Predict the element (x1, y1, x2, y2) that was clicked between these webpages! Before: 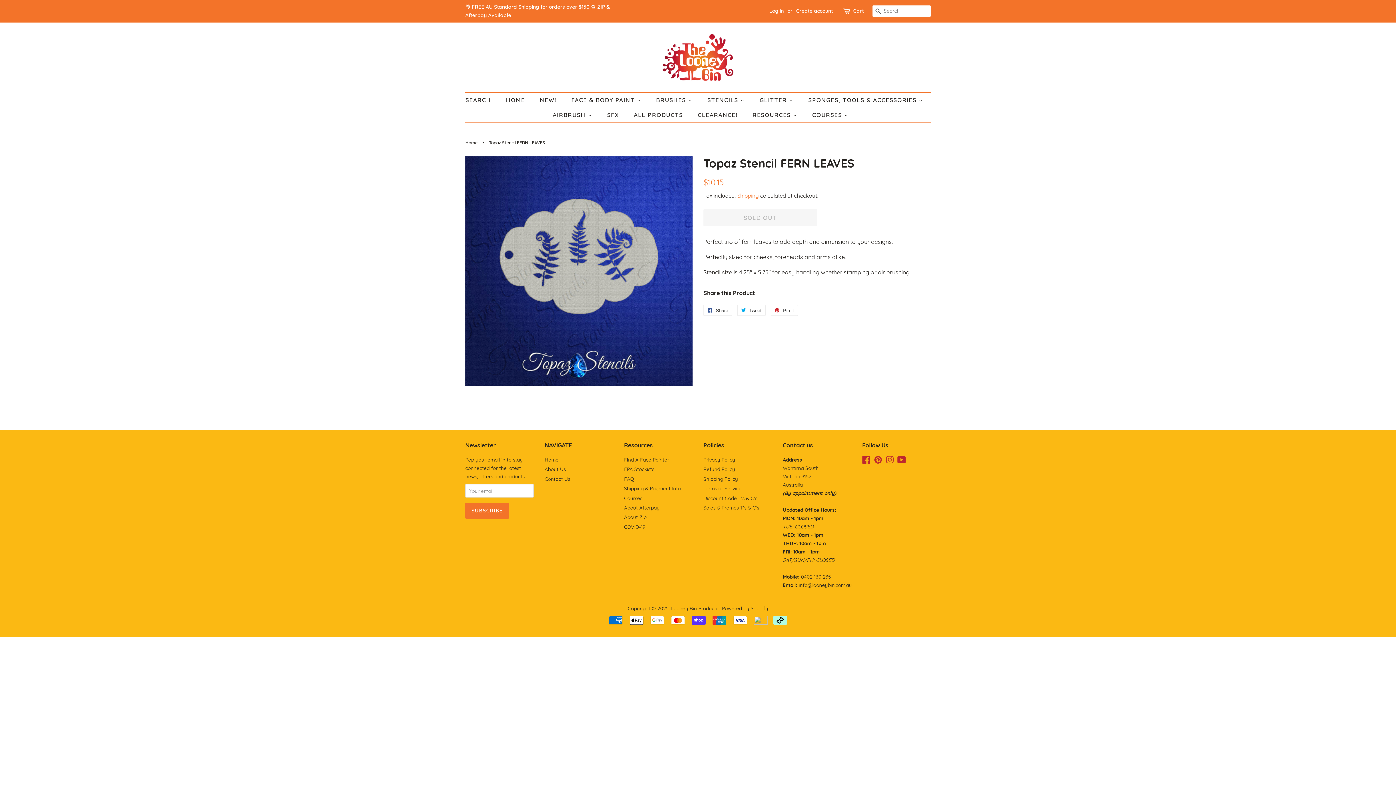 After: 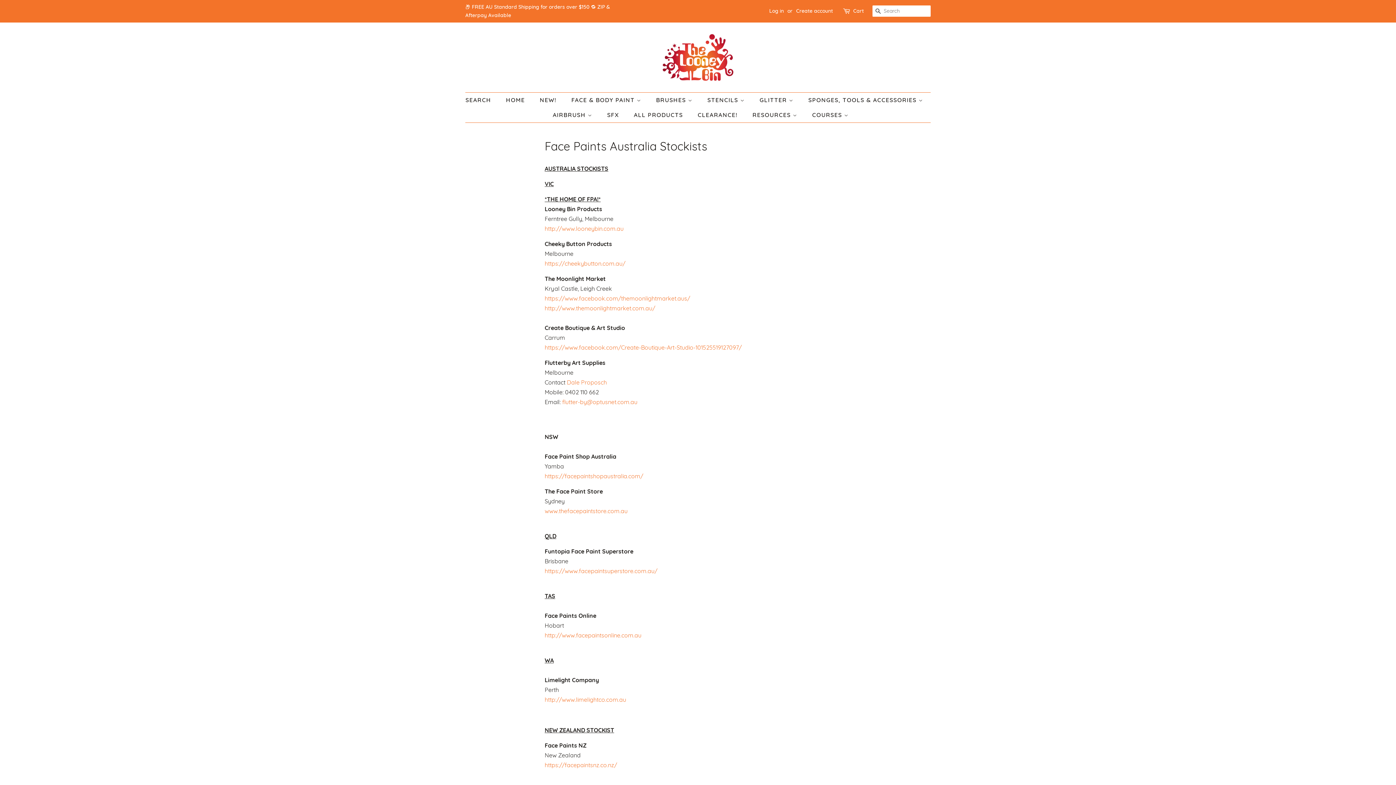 Action: label: FPA Stockists bbox: (624, 466, 654, 472)